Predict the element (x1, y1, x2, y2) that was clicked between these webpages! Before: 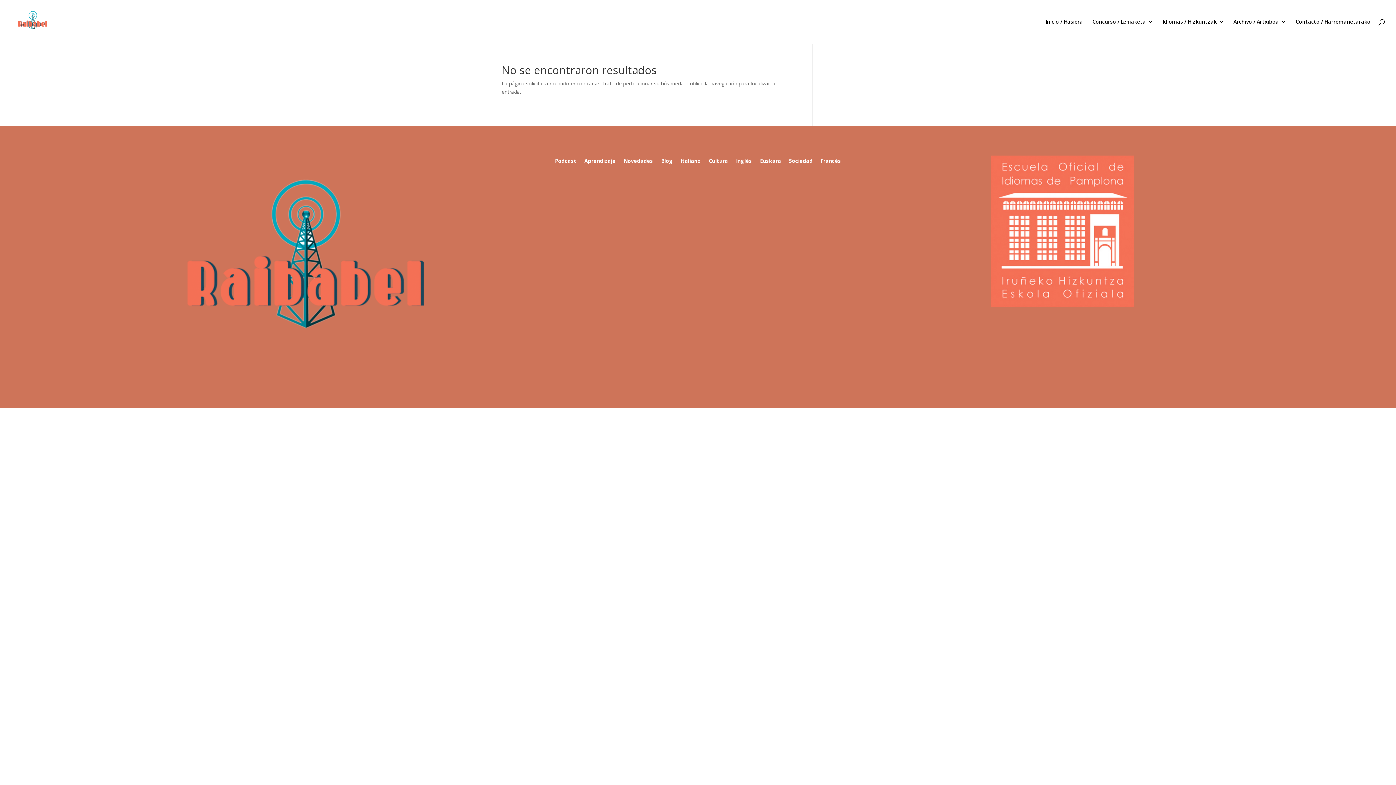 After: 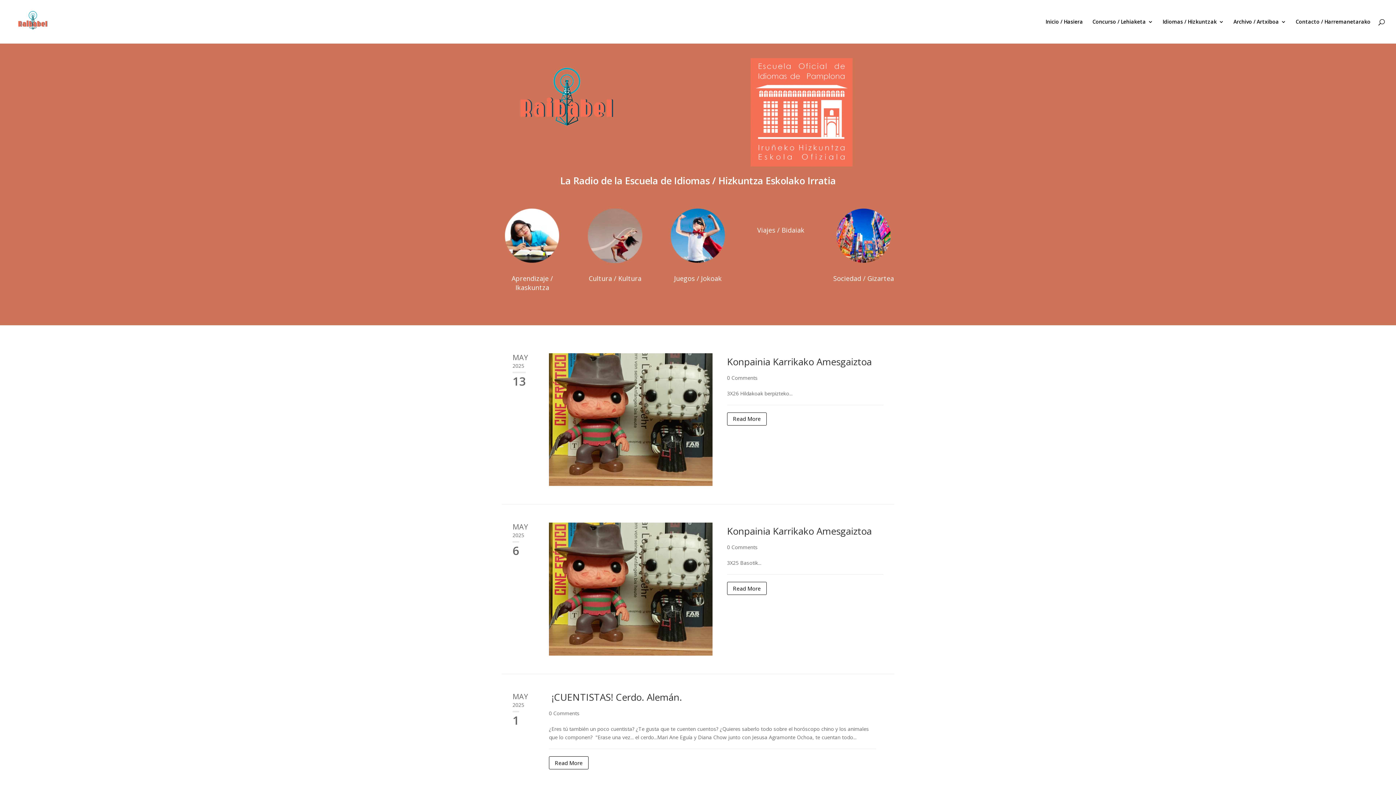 Action: label: Cultura bbox: (708, 158, 728, 166)